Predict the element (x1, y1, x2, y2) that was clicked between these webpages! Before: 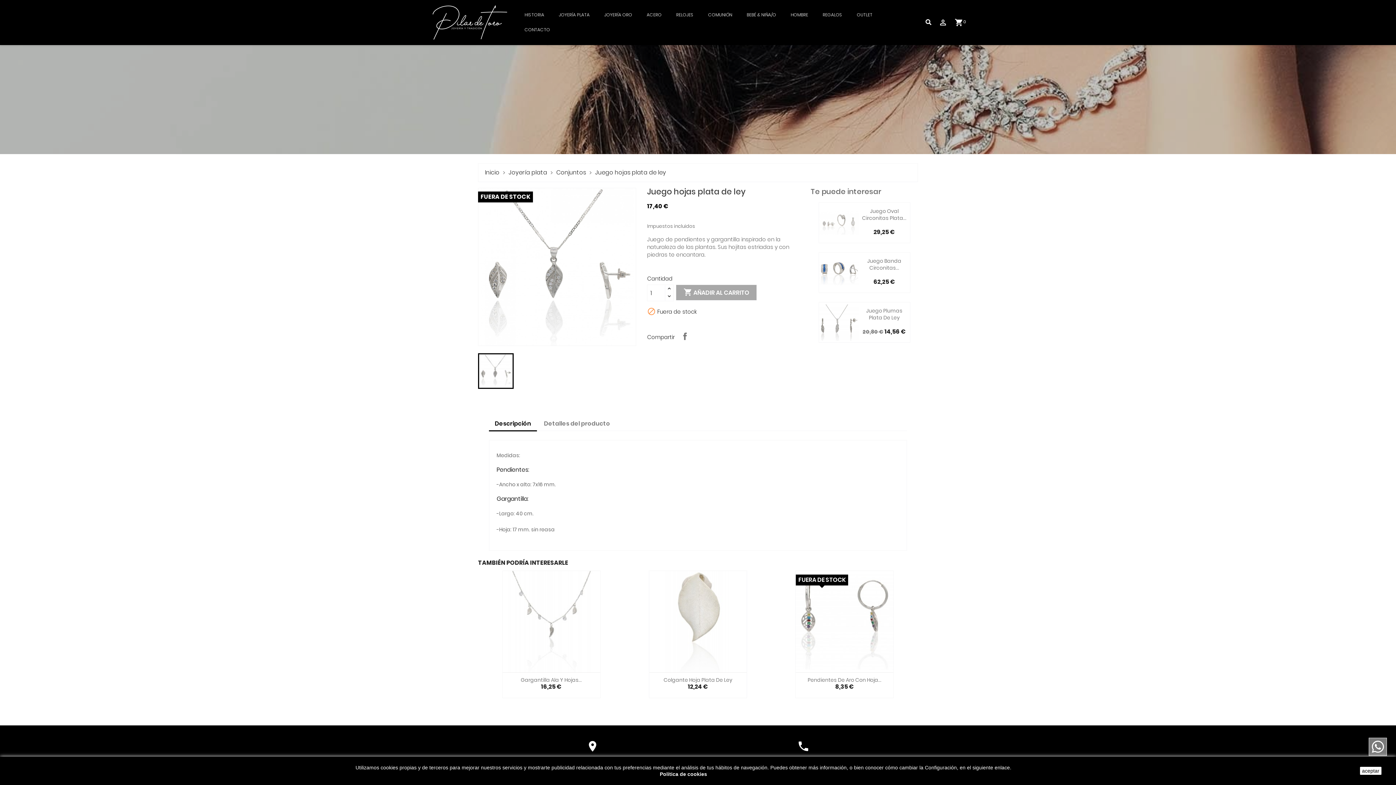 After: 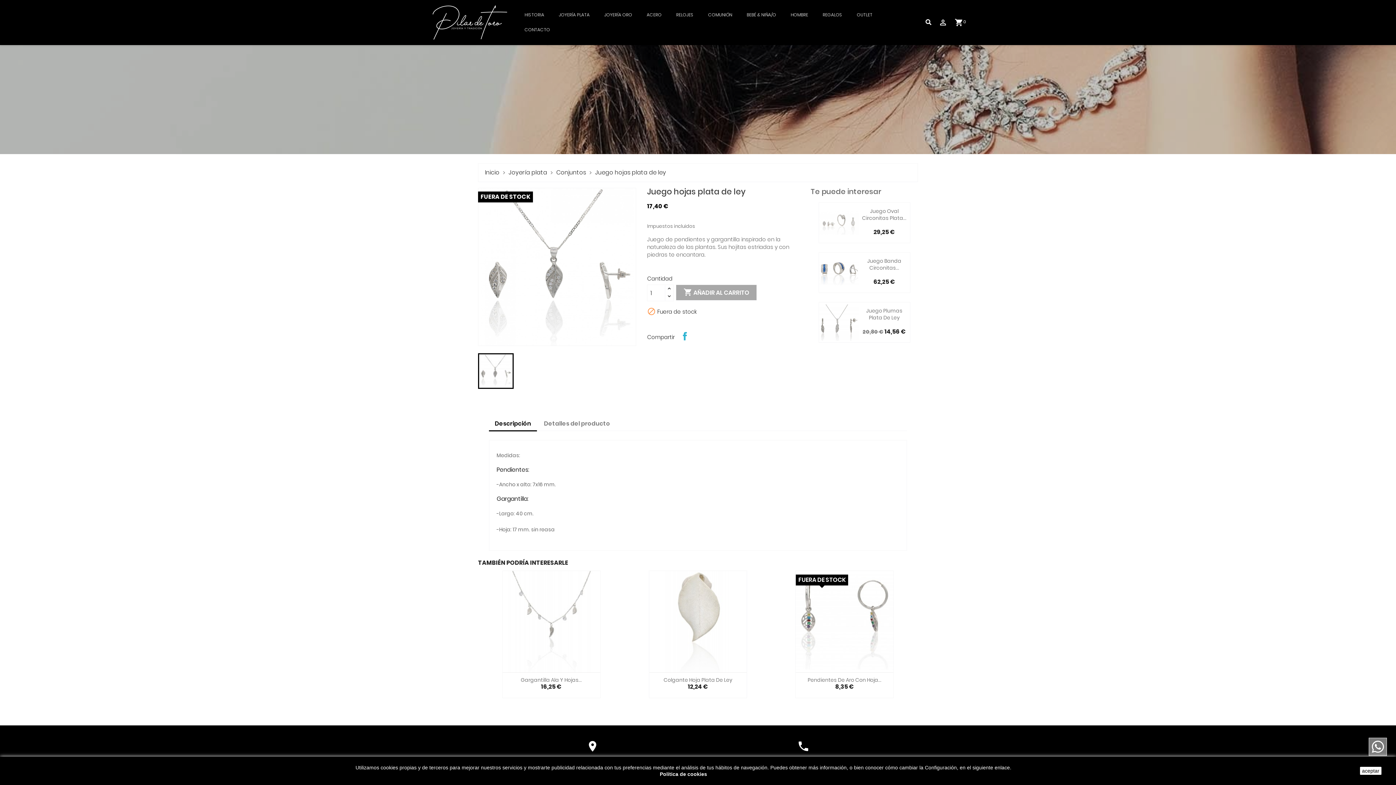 Action: label: Compartir bbox: (677, 329, 692, 343)